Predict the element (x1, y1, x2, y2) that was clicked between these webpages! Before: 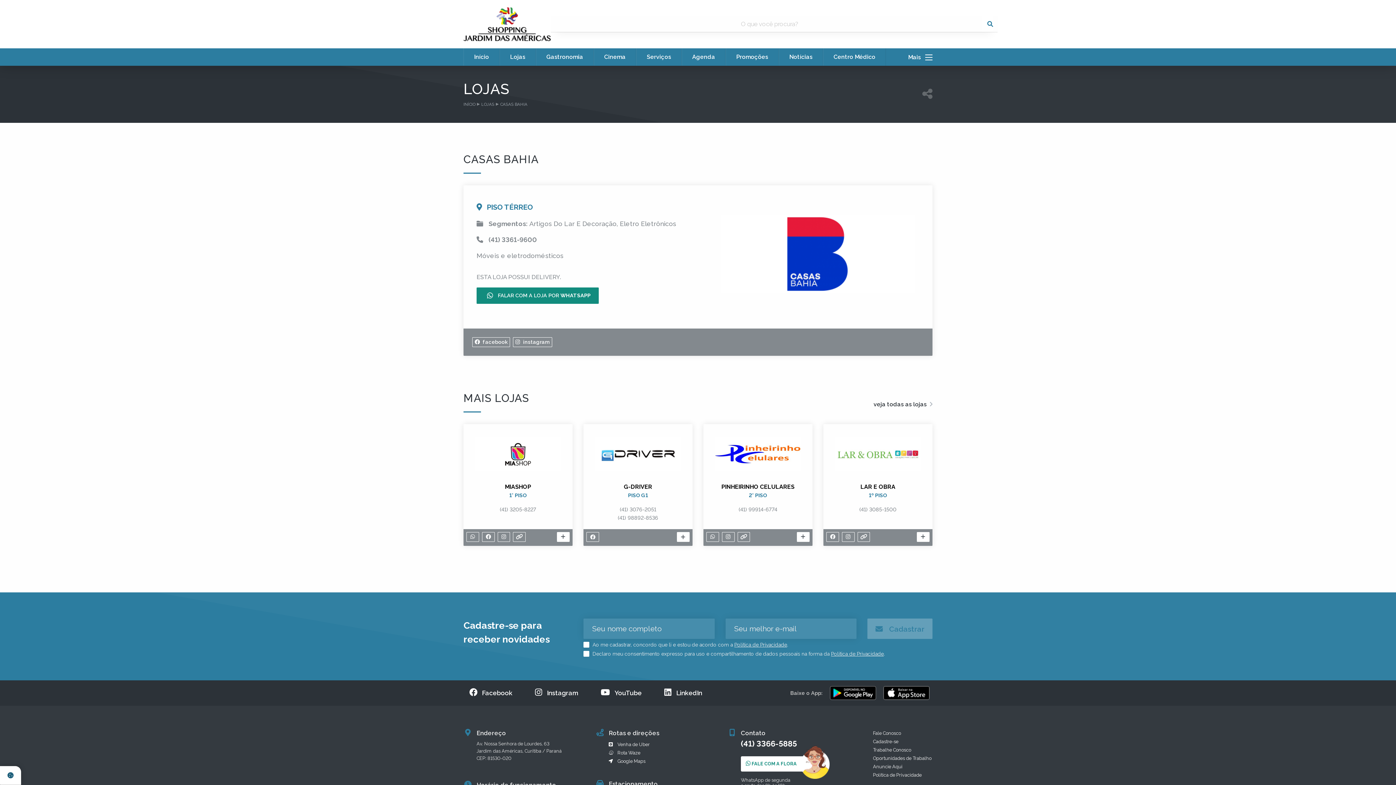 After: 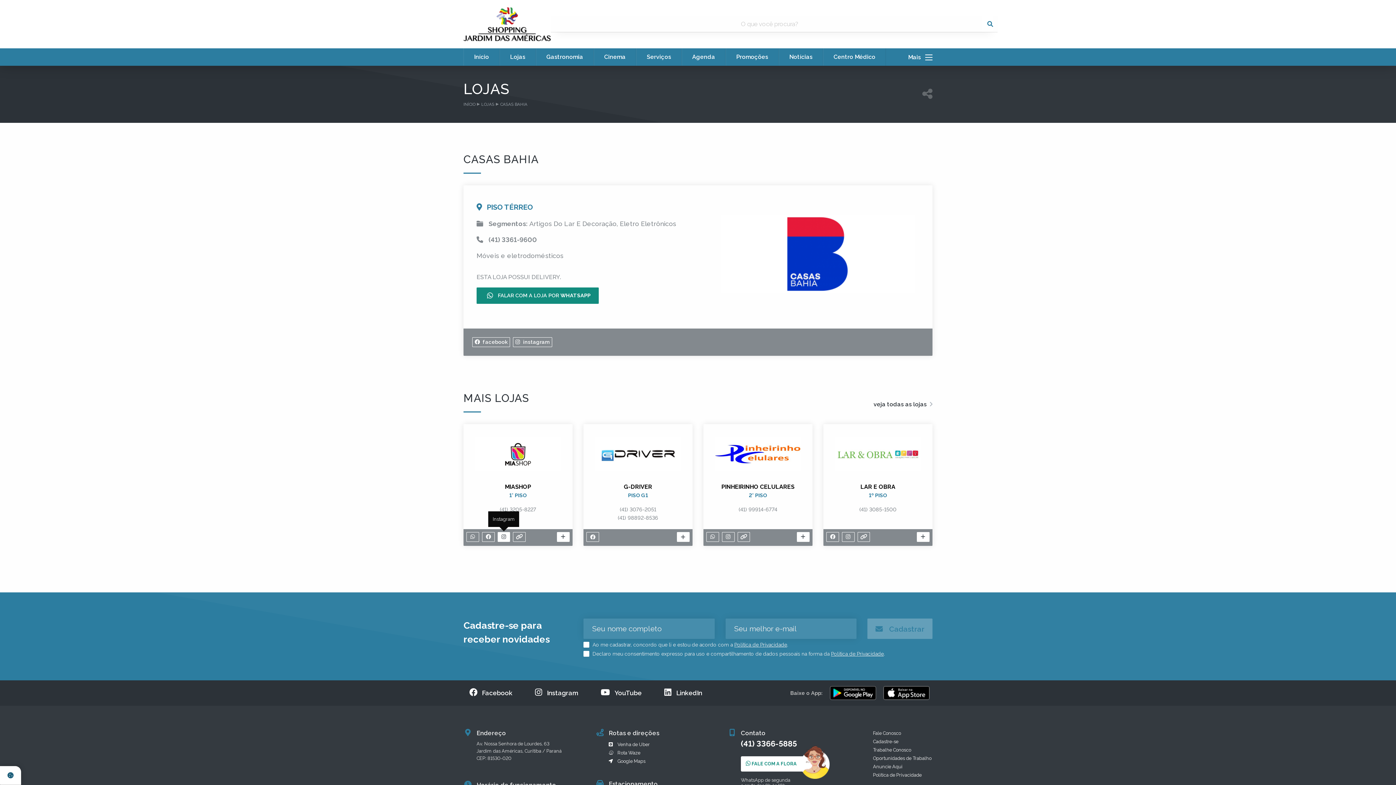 Action: bbox: (497, 532, 510, 542)